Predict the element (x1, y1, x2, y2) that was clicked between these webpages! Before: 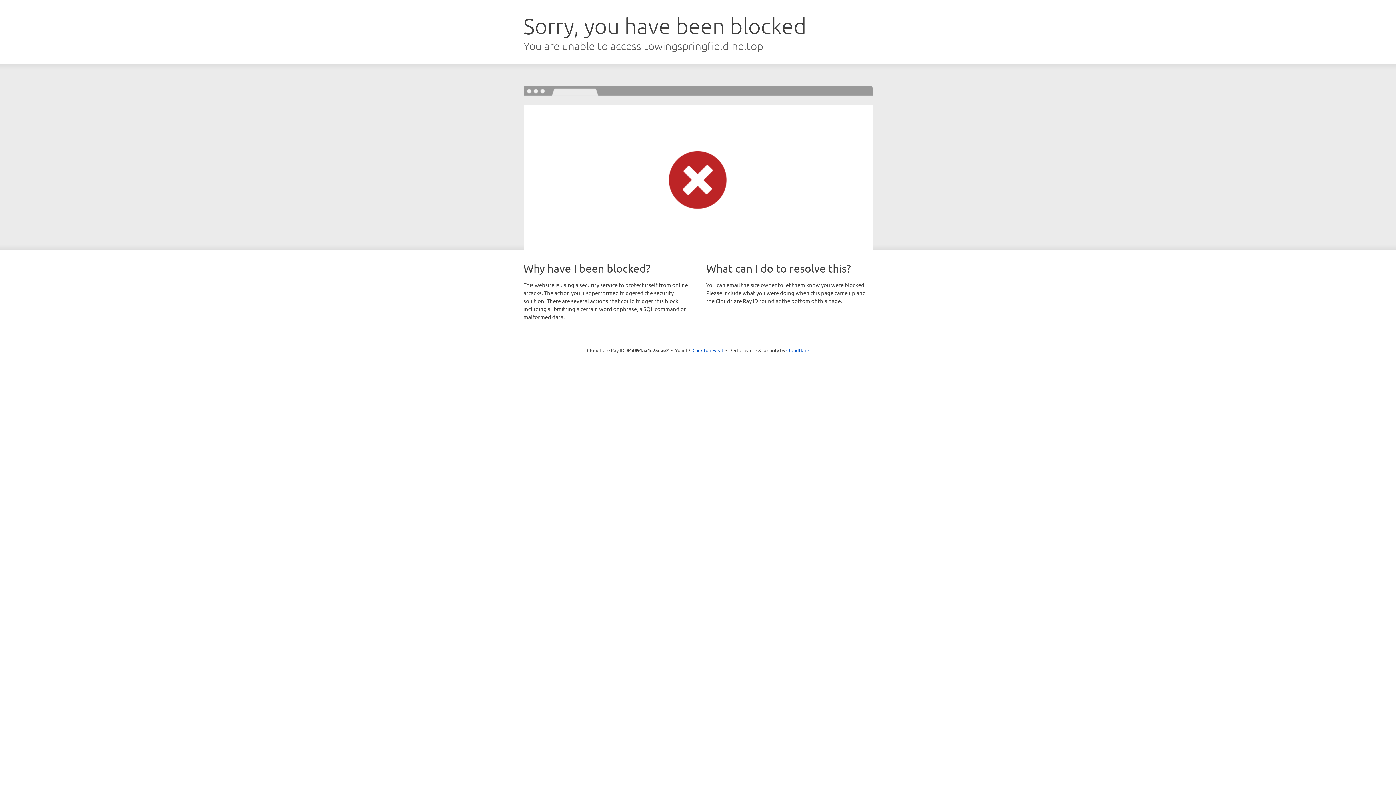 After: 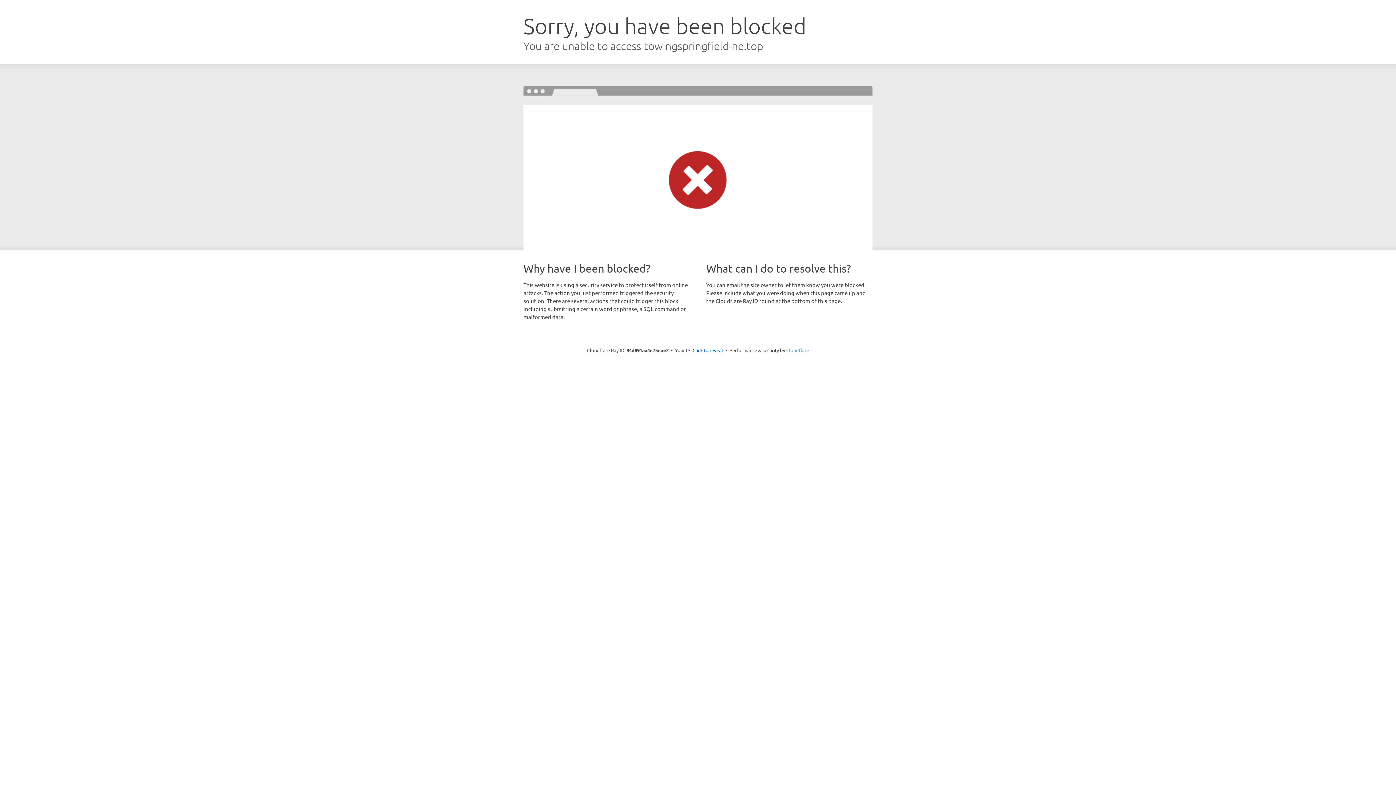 Action: bbox: (786, 347, 809, 353) label: Cloudflare